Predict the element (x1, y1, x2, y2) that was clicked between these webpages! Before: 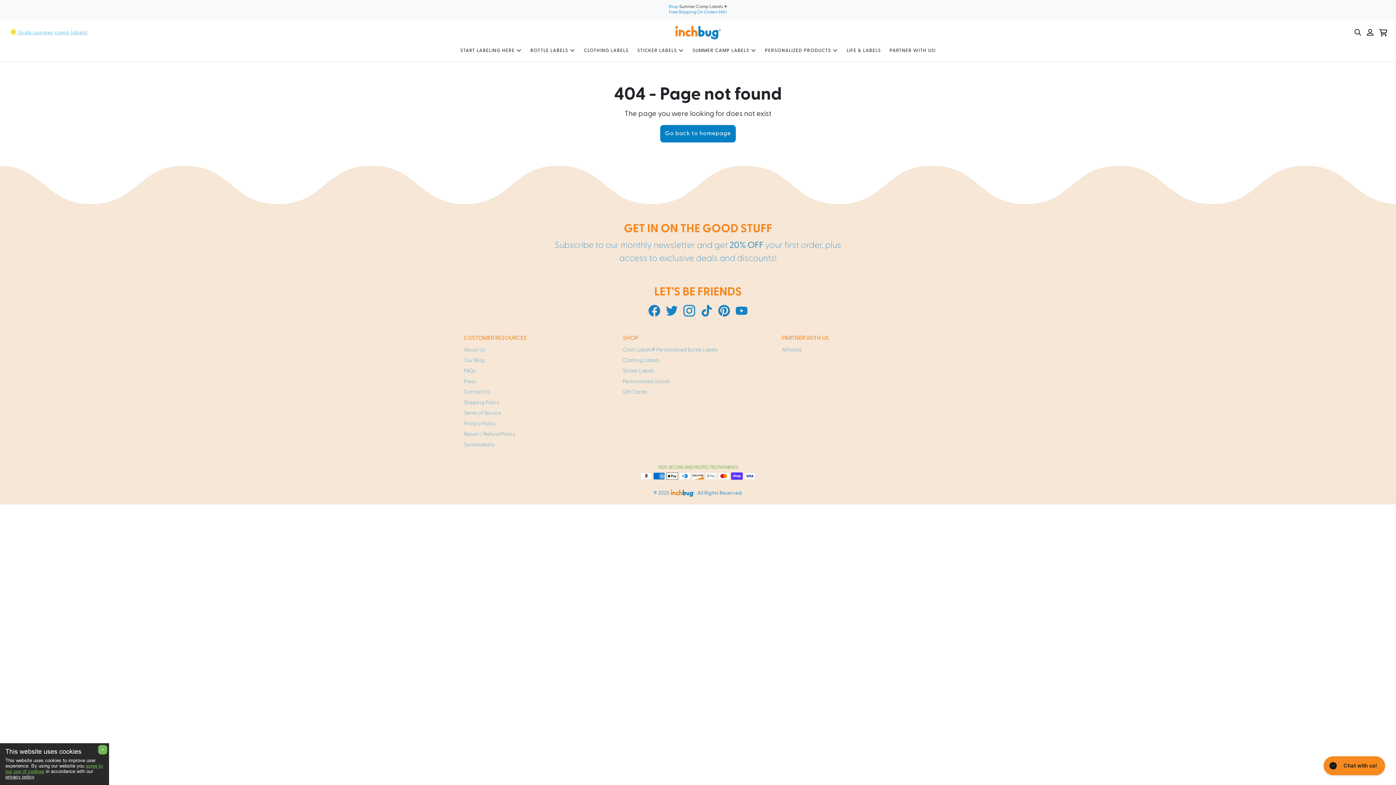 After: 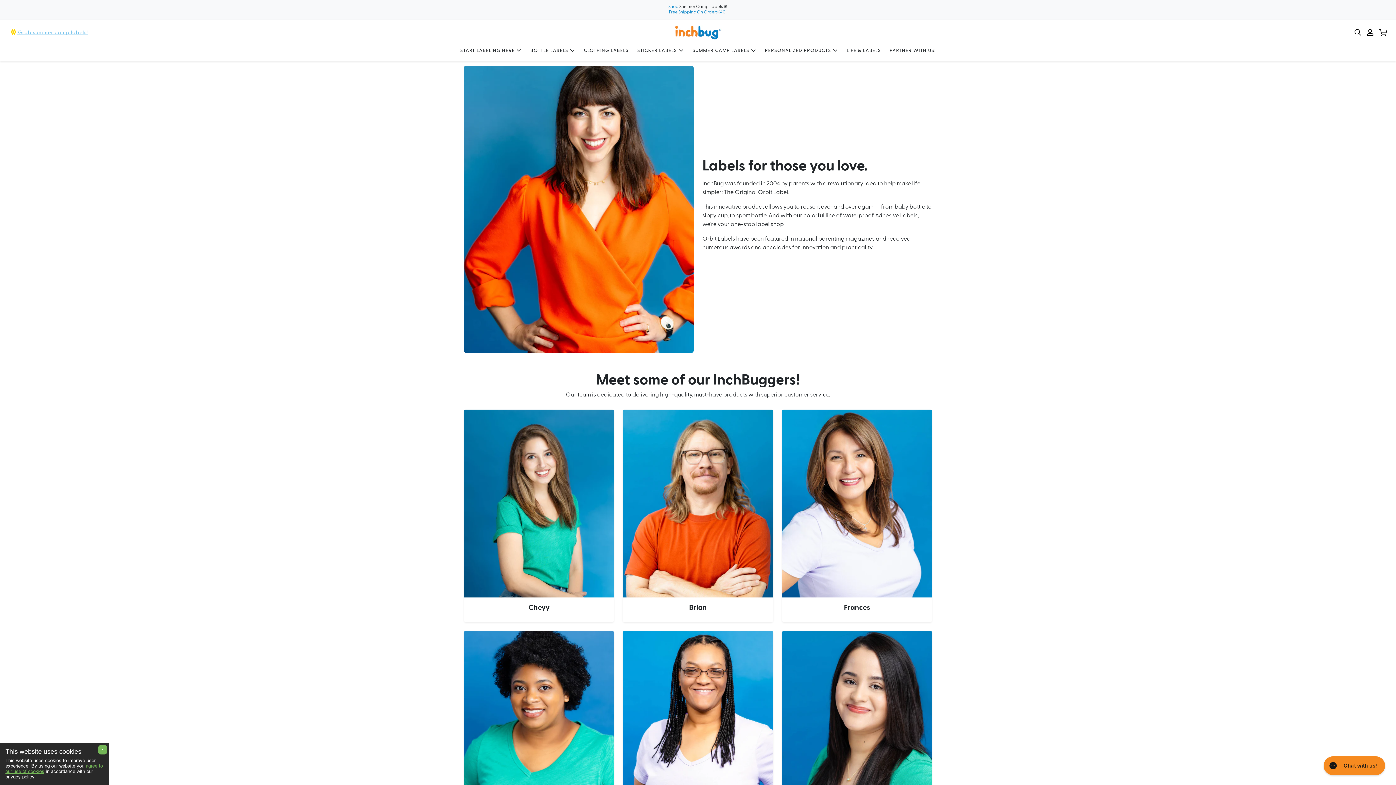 Action: label: About Us bbox: (464, 344, 614, 355)